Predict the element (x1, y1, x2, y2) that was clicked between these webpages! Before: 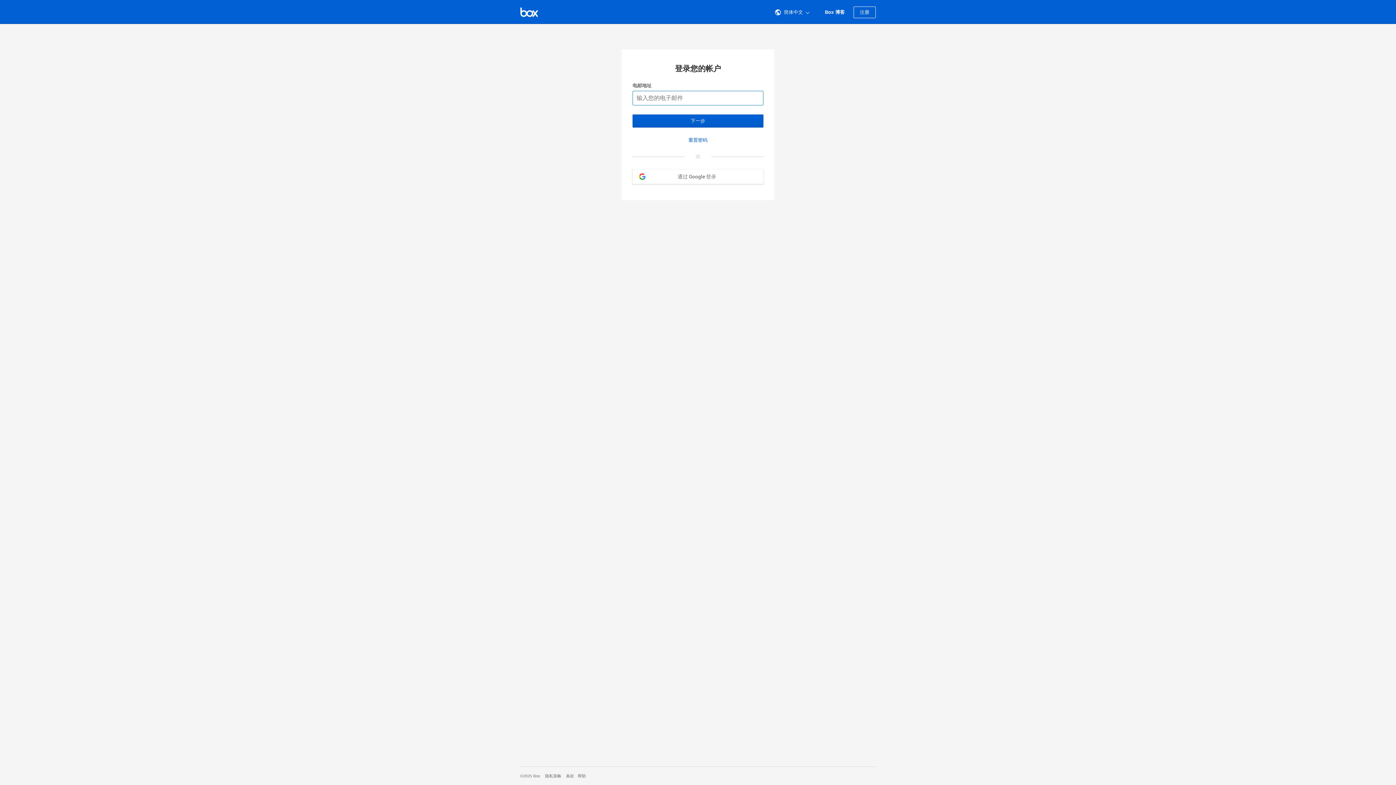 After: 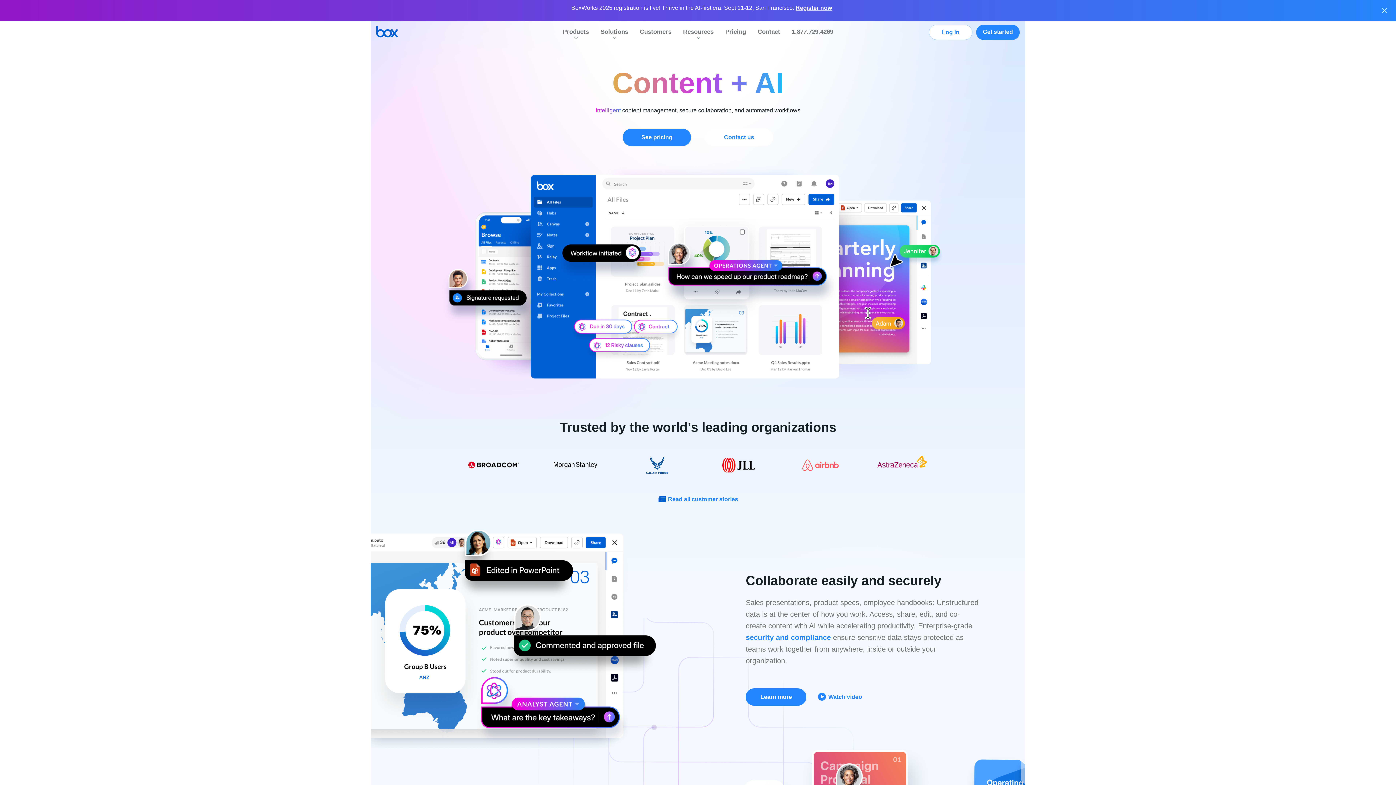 Action: label: 访问 Box 主页 bbox: (520, 0, 538, 24)